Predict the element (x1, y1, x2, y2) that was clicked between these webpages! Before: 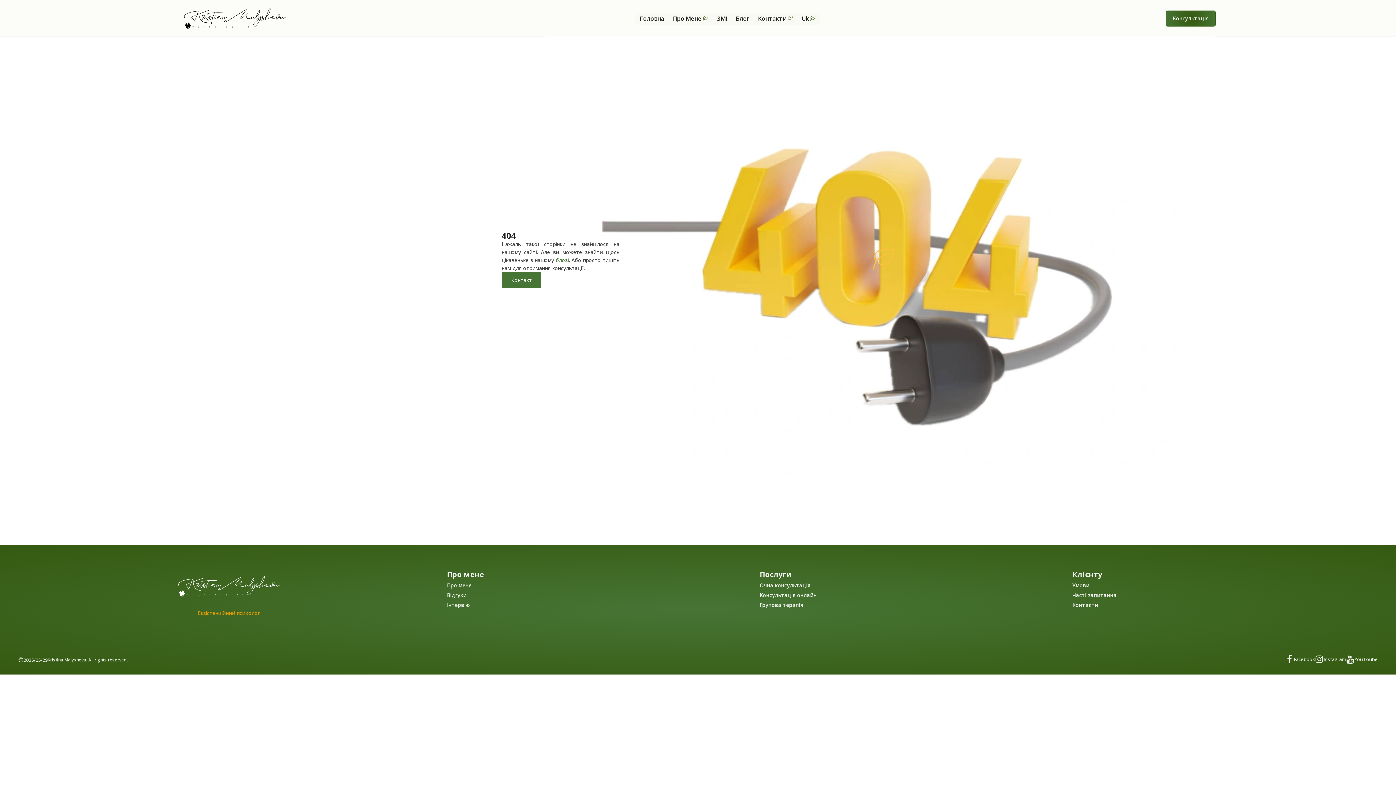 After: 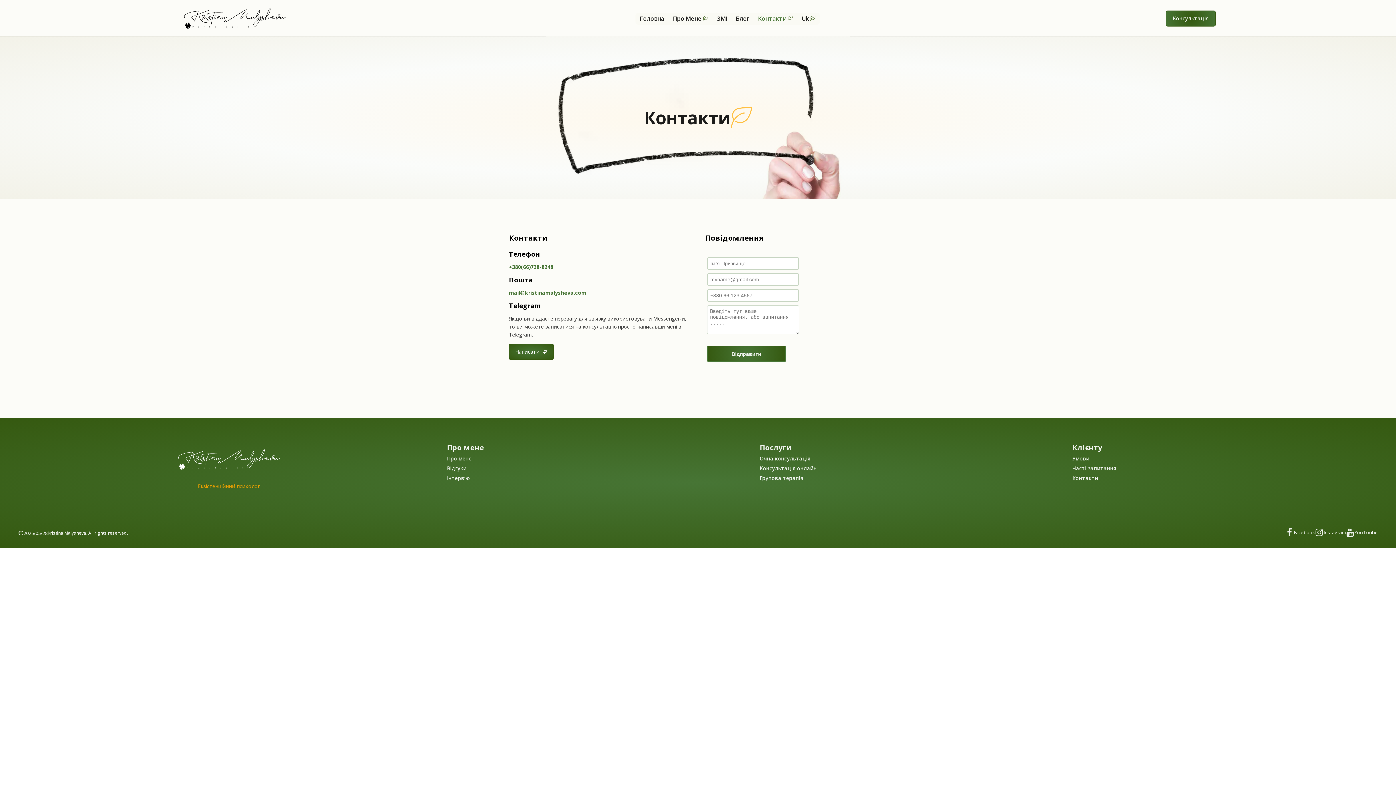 Action: label: Контакти bbox: (753, 12, 797, 24)